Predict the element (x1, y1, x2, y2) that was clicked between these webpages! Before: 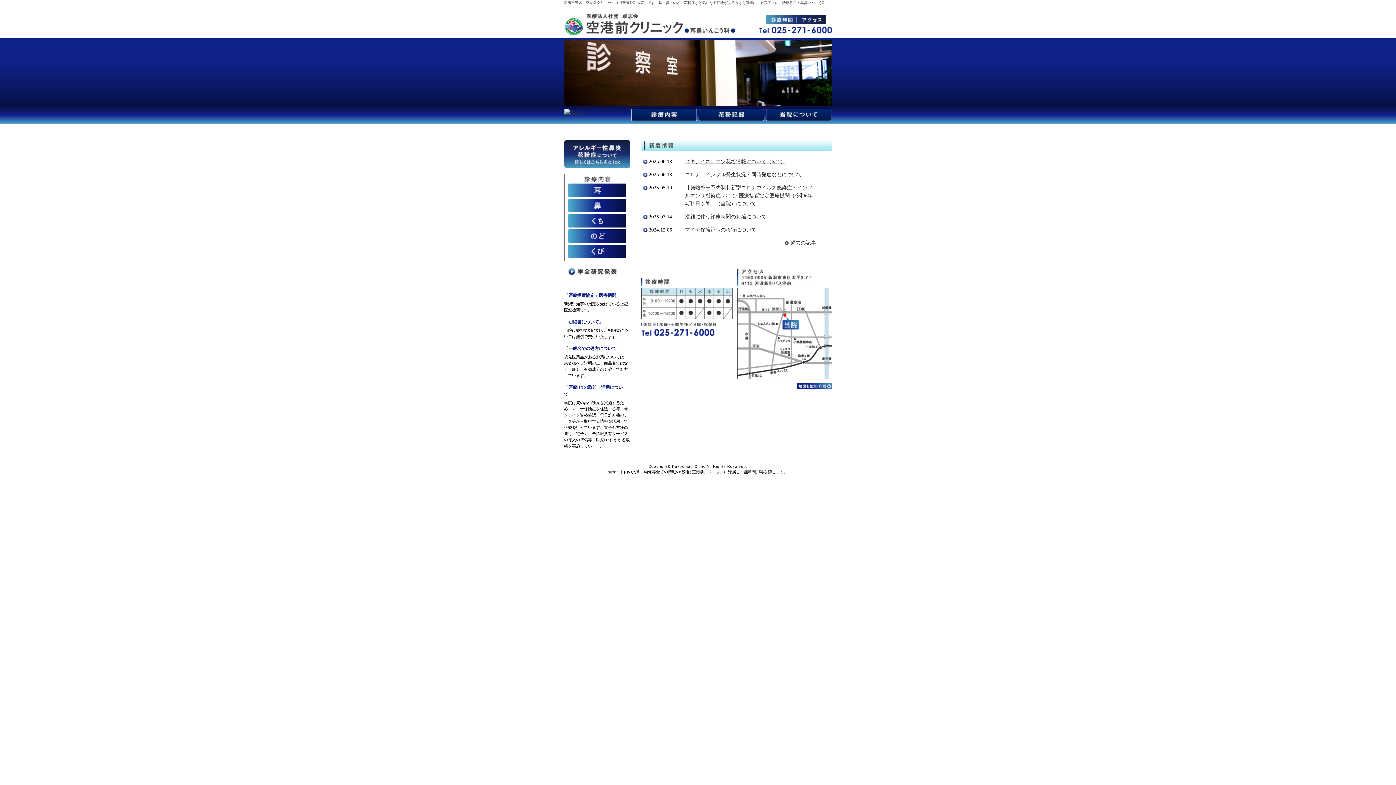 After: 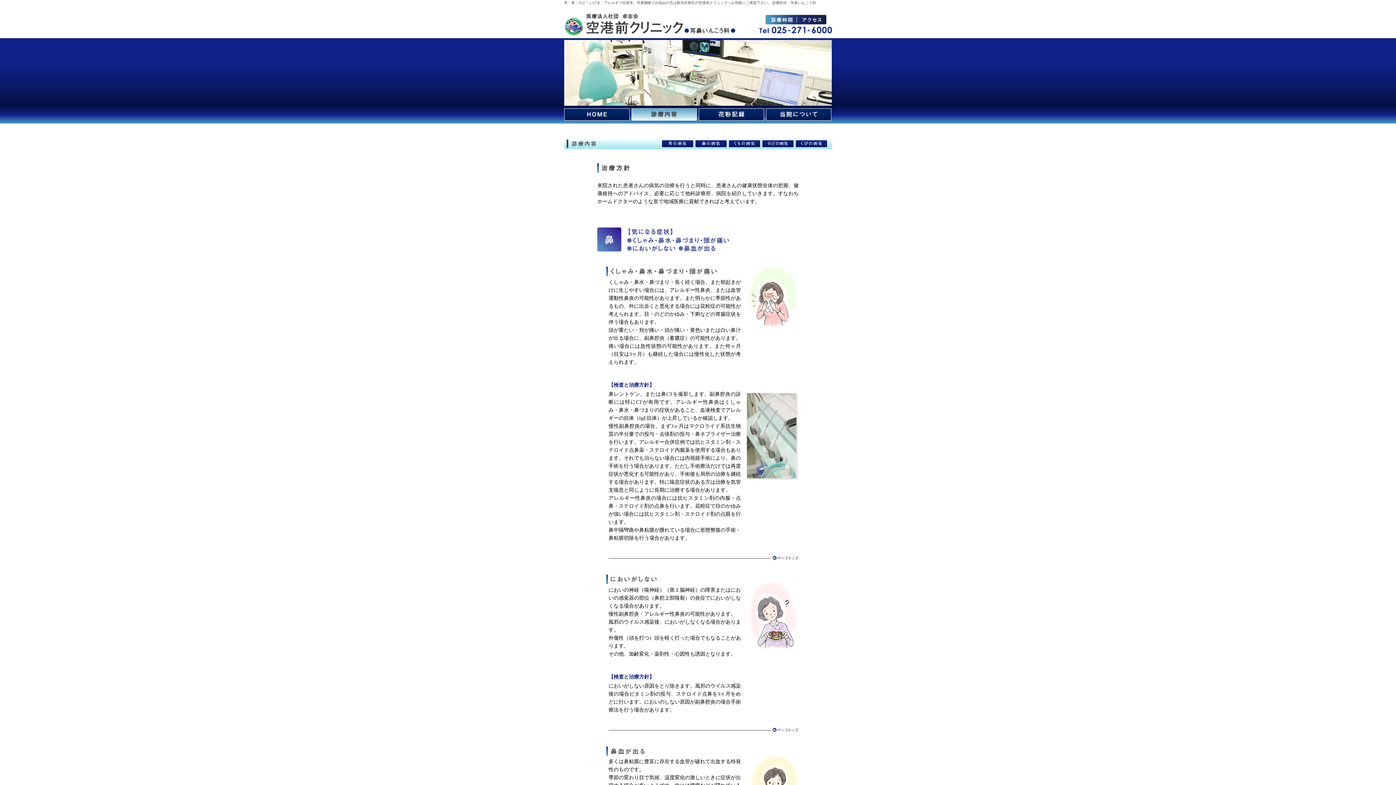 Action: bbox: (568, 198, 626, 212)